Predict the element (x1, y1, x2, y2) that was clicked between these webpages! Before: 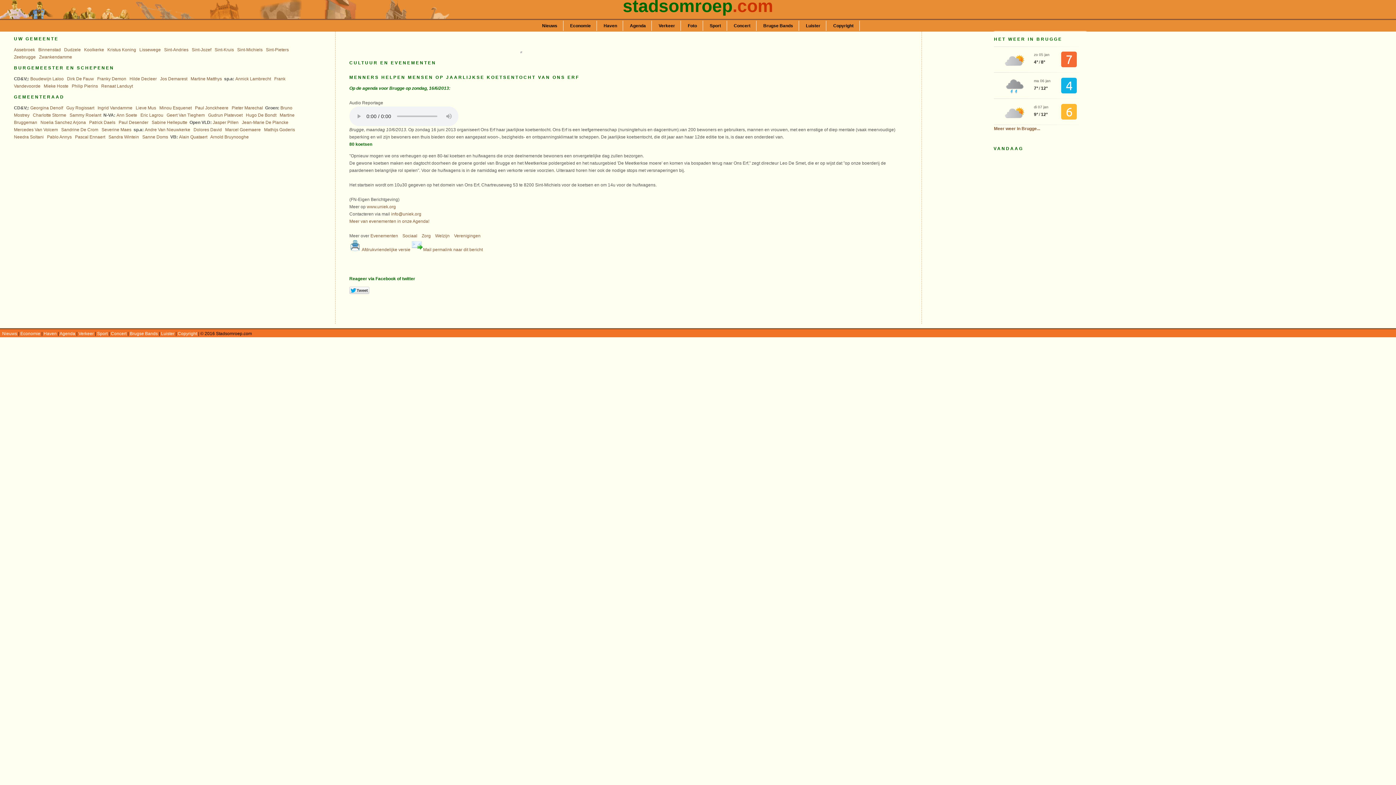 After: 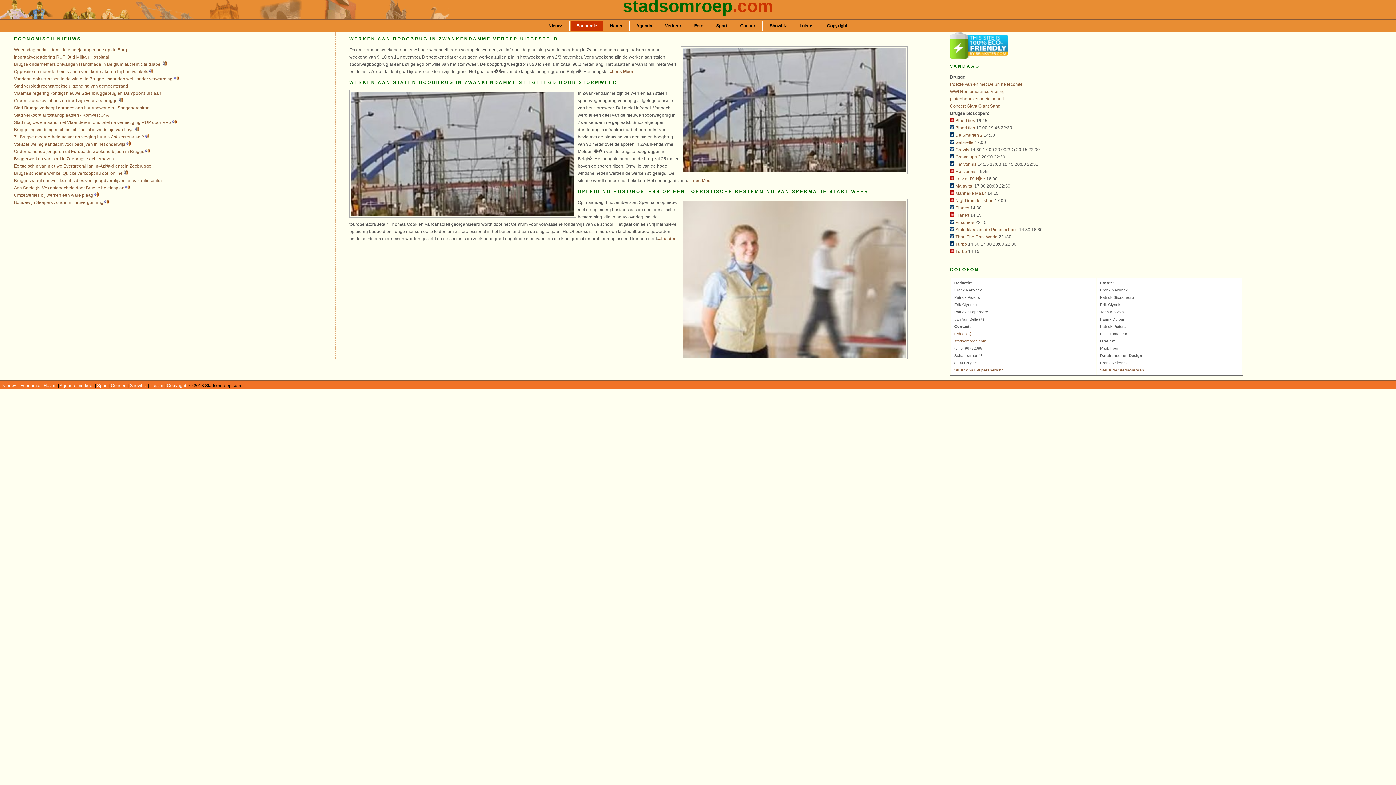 Action: label: Economie bbox: (564, 20, 597, 30)